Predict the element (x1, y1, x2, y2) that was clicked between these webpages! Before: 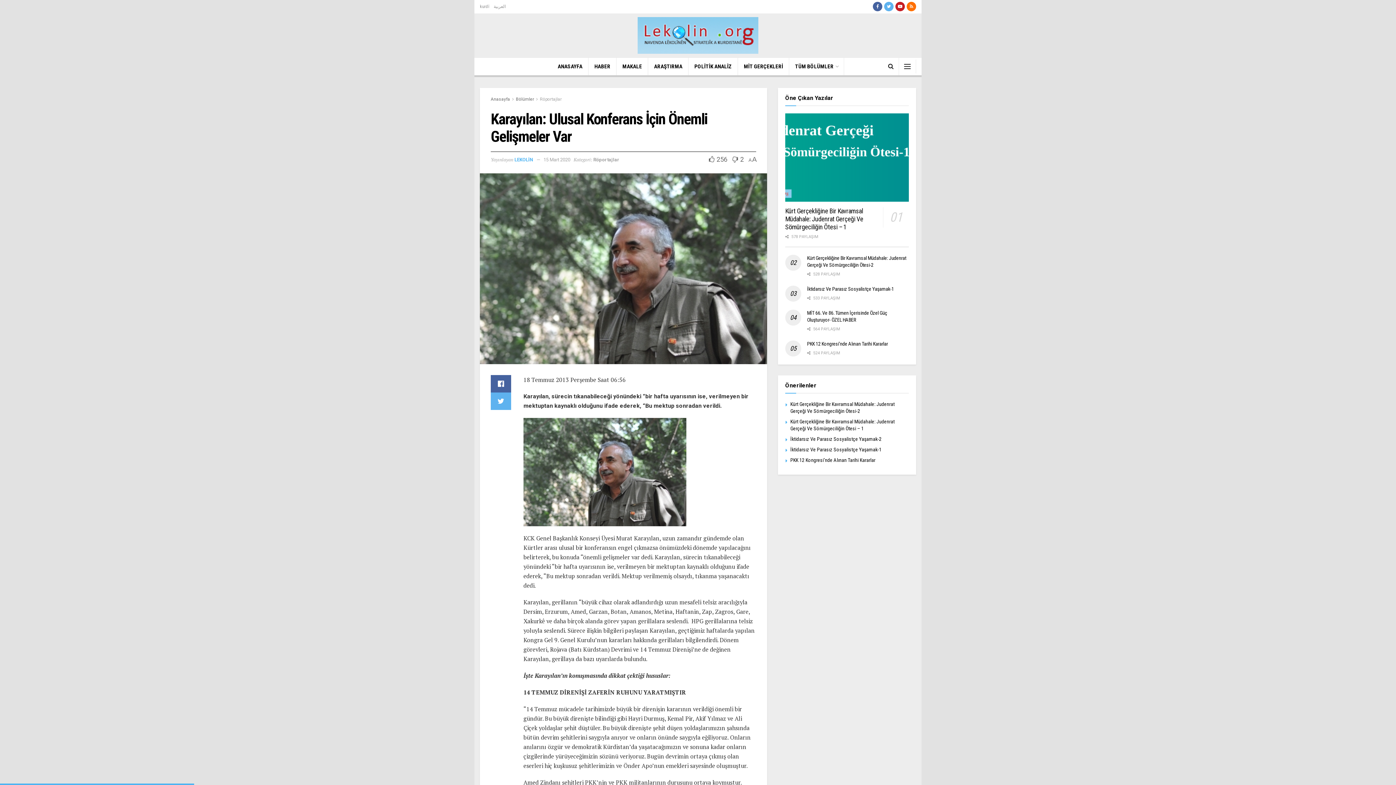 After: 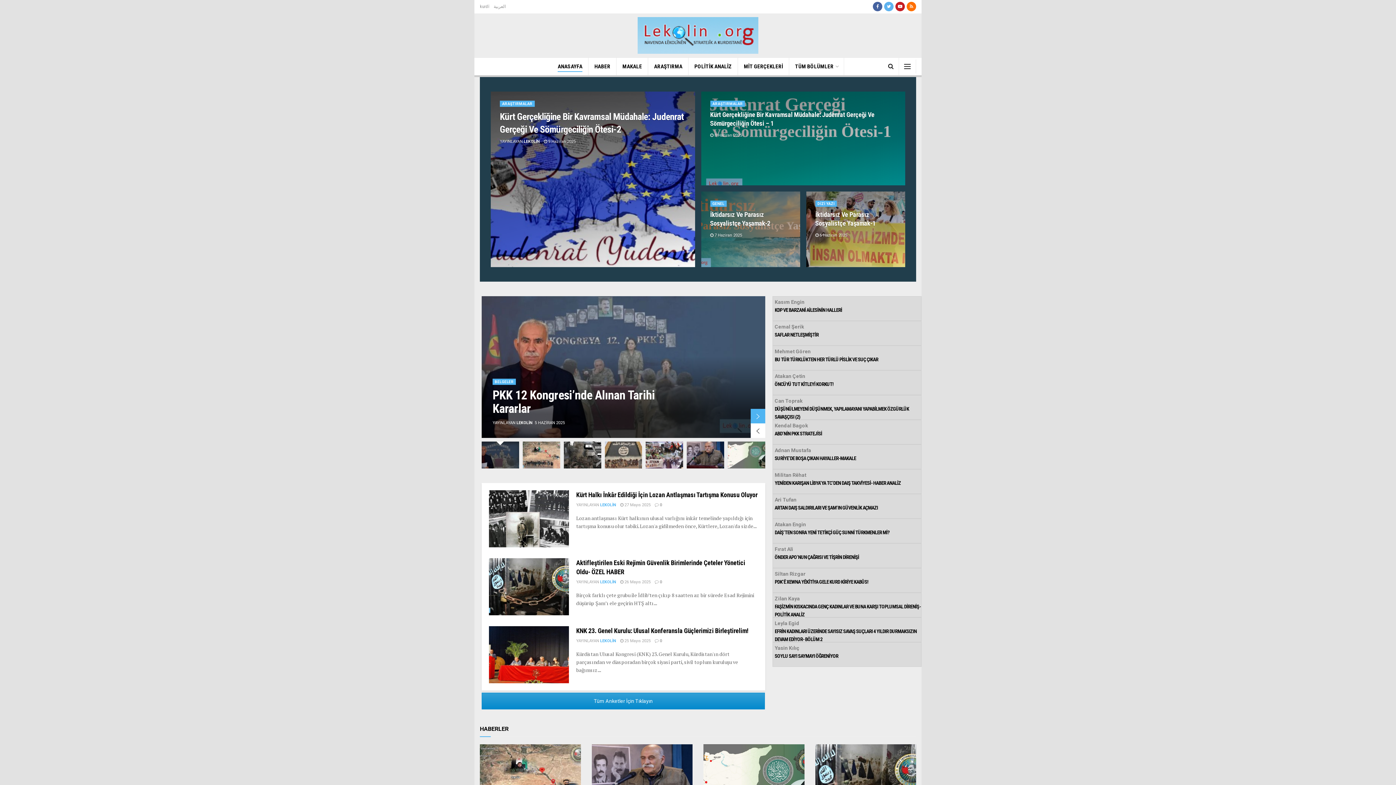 Action: bbox: (490, 96, 510, 101) label: Anasayfa